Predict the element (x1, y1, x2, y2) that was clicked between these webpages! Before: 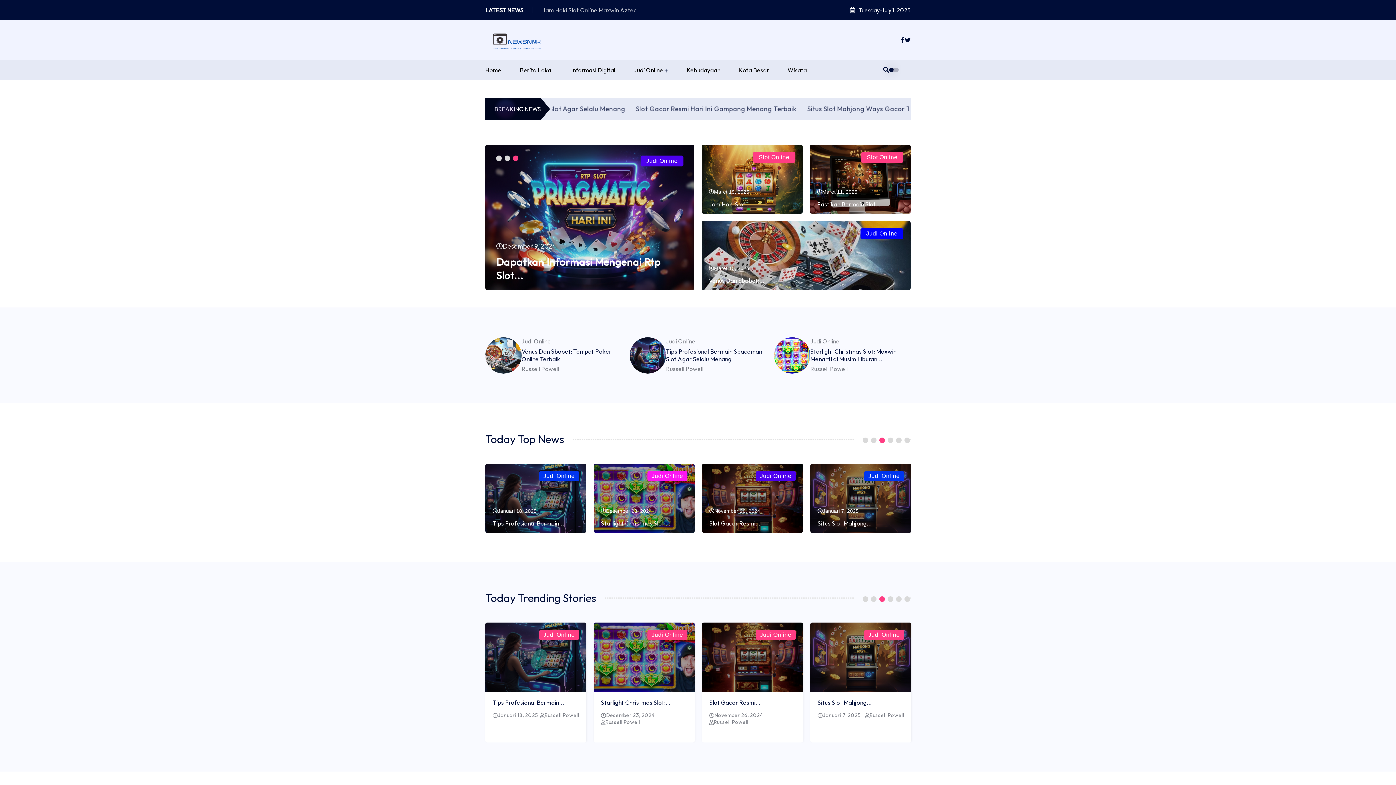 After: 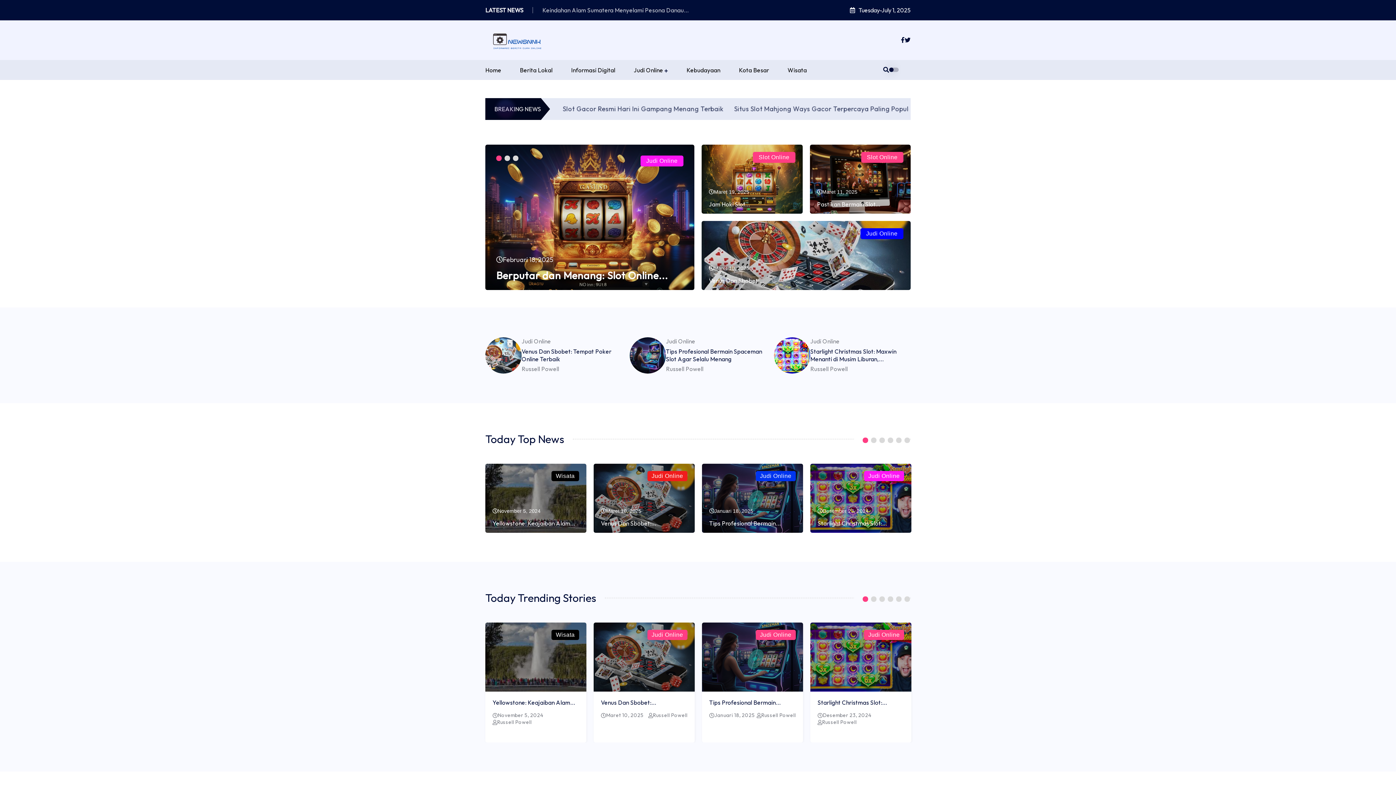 Action: label: 5 of 2 bbox: (896, 596, 901, 602)